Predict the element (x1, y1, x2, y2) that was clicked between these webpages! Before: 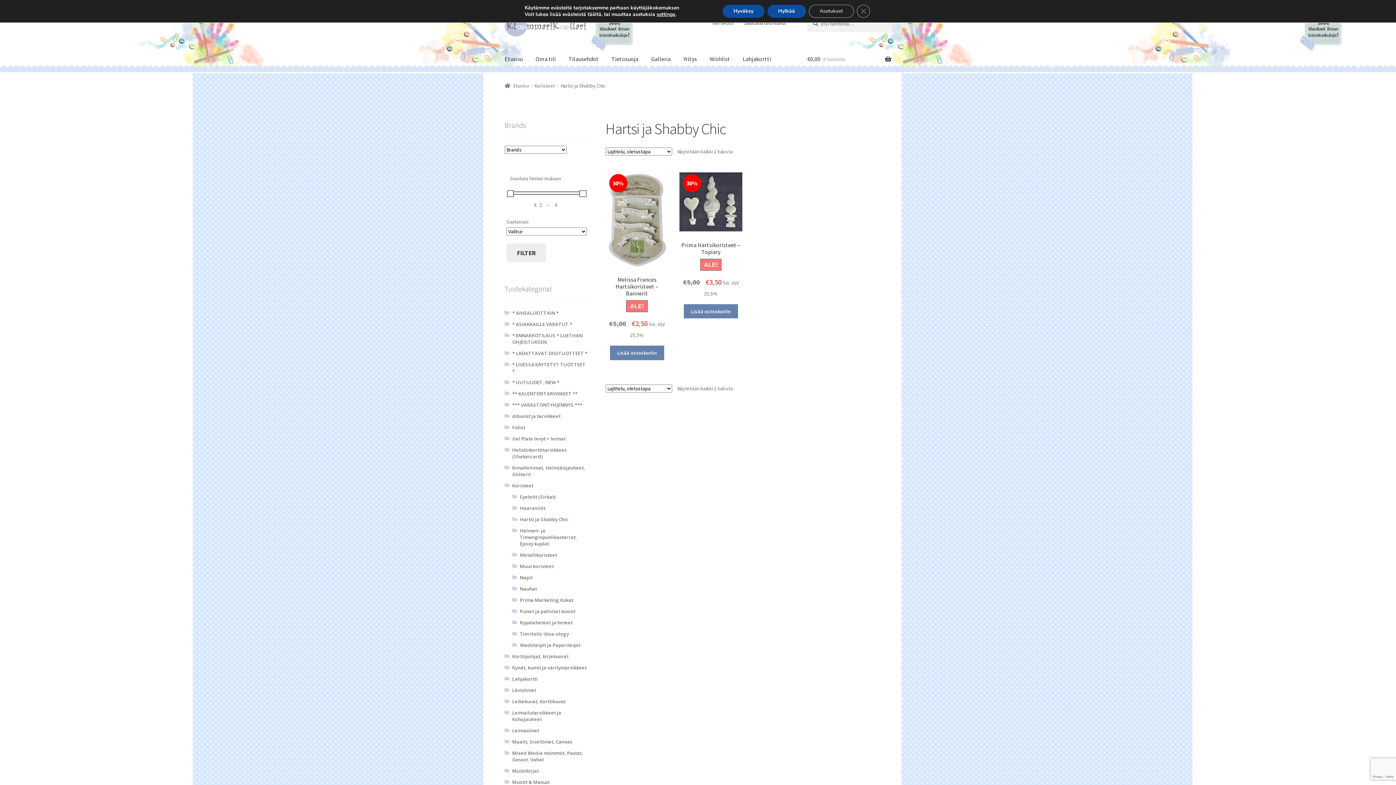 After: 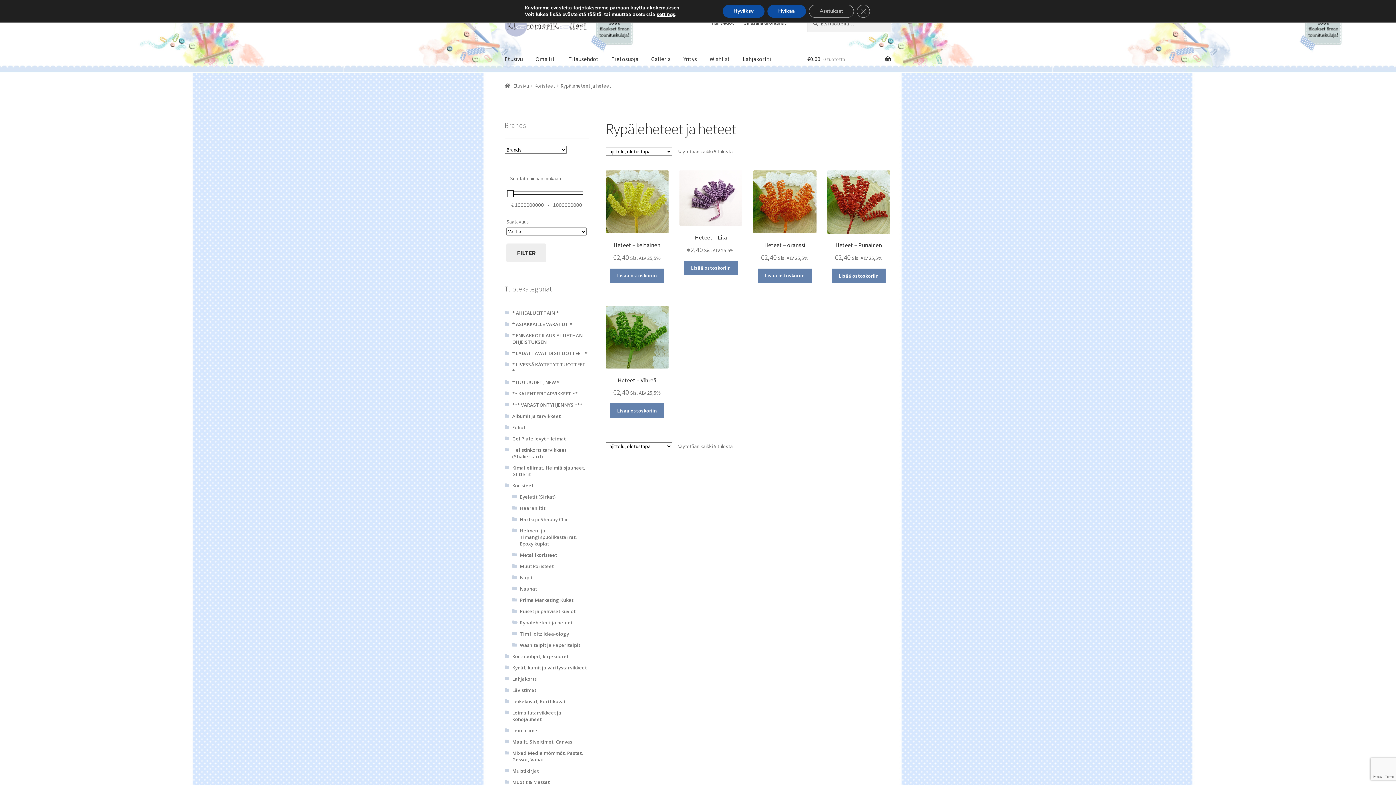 Action: label: Rypäleheteet ja heteet bbox: (520, 619, 572, 626)